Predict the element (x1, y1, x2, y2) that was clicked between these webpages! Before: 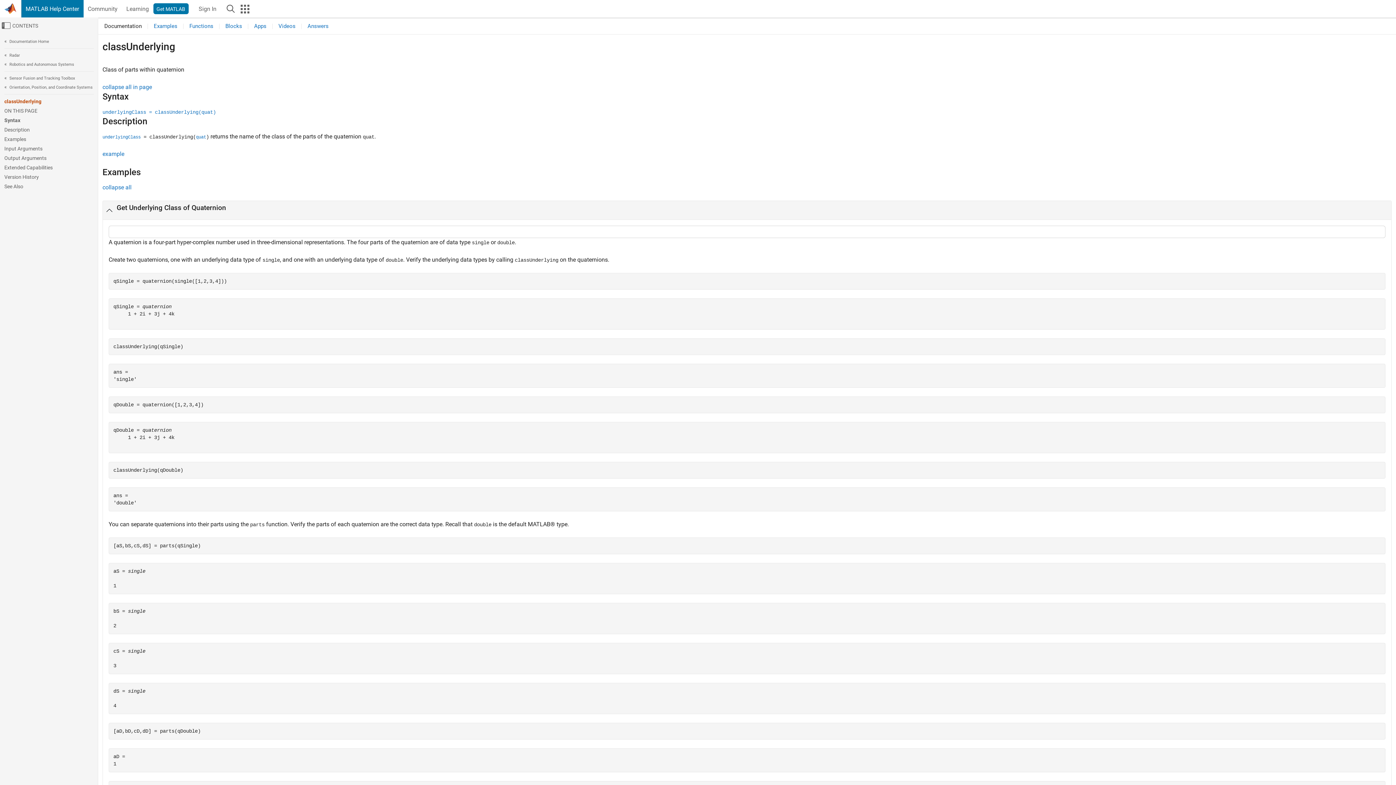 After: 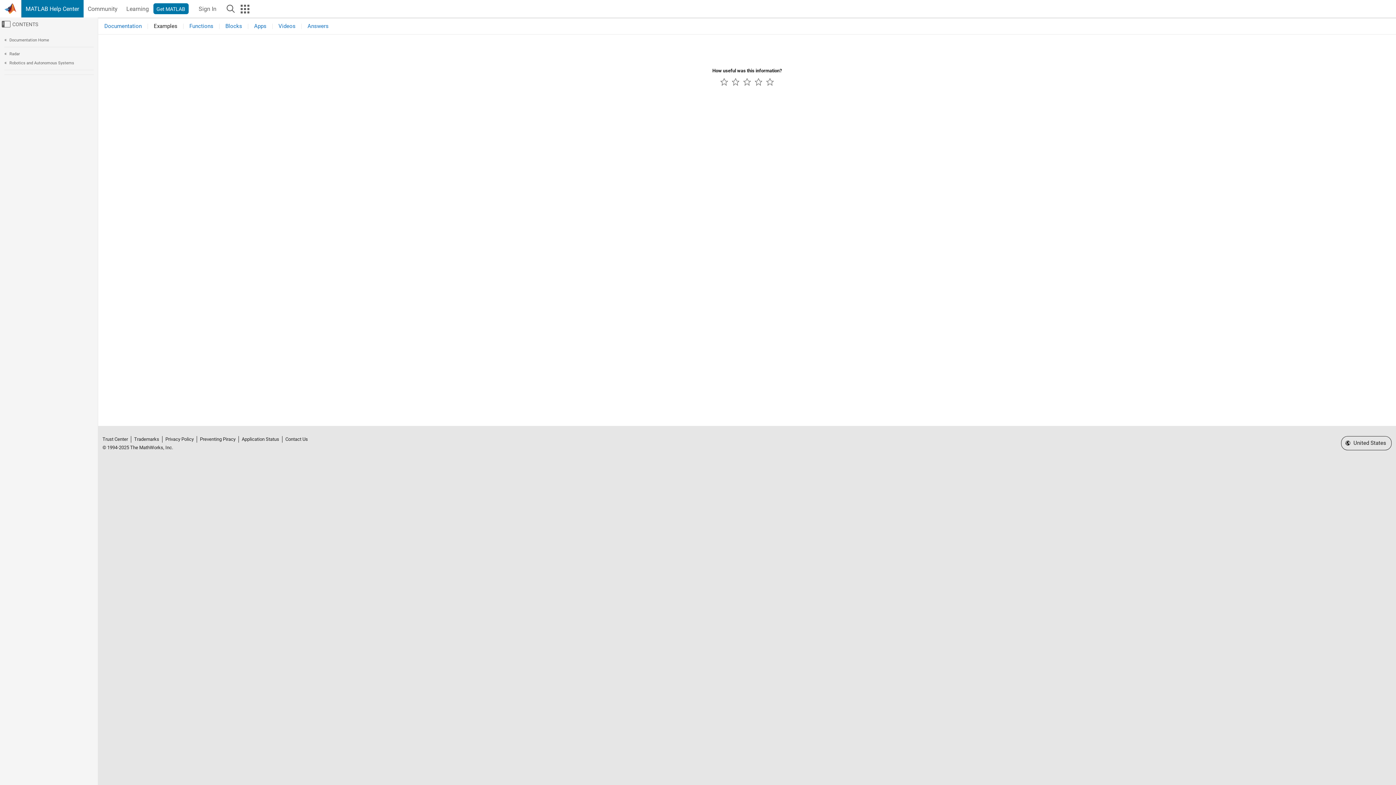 Action: label: Examples bbox: (152, 23, 179, 29)